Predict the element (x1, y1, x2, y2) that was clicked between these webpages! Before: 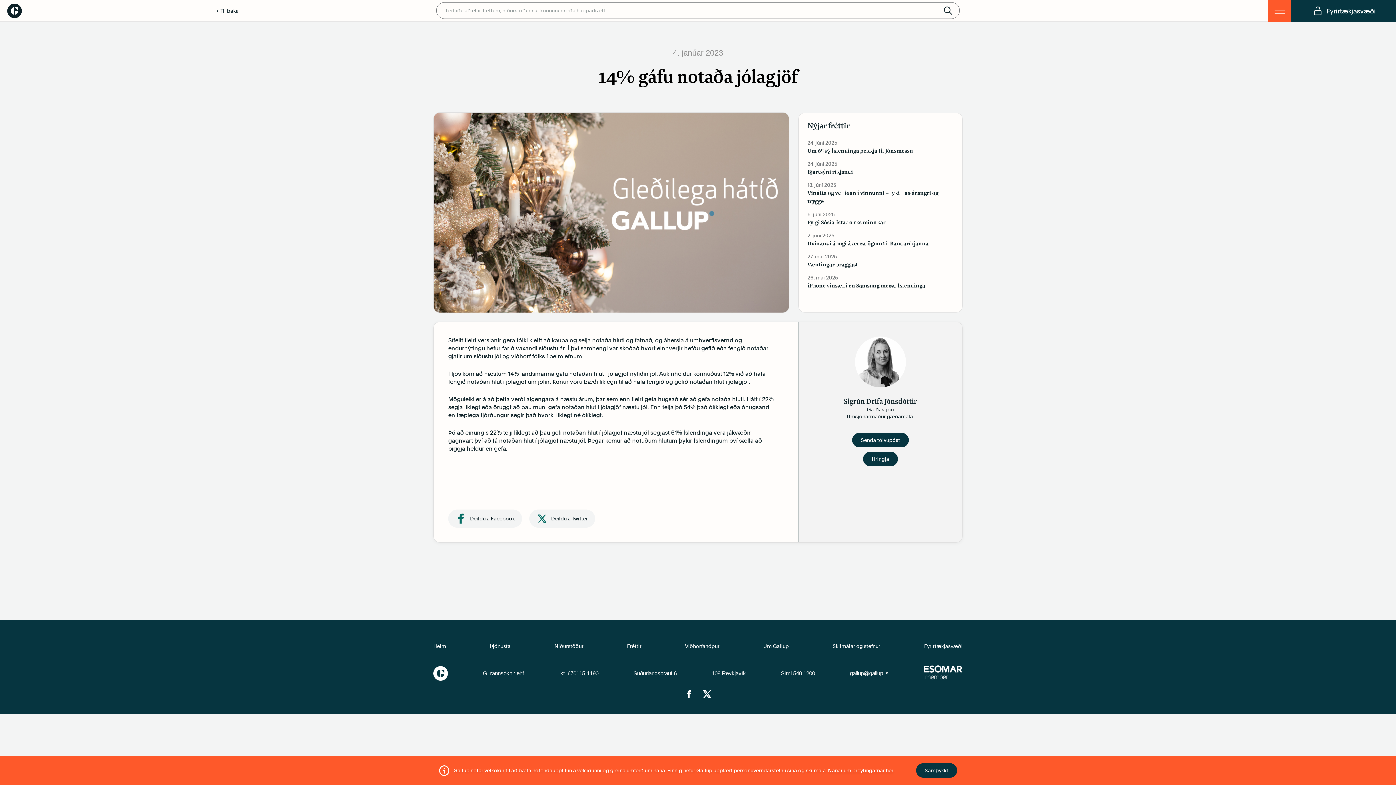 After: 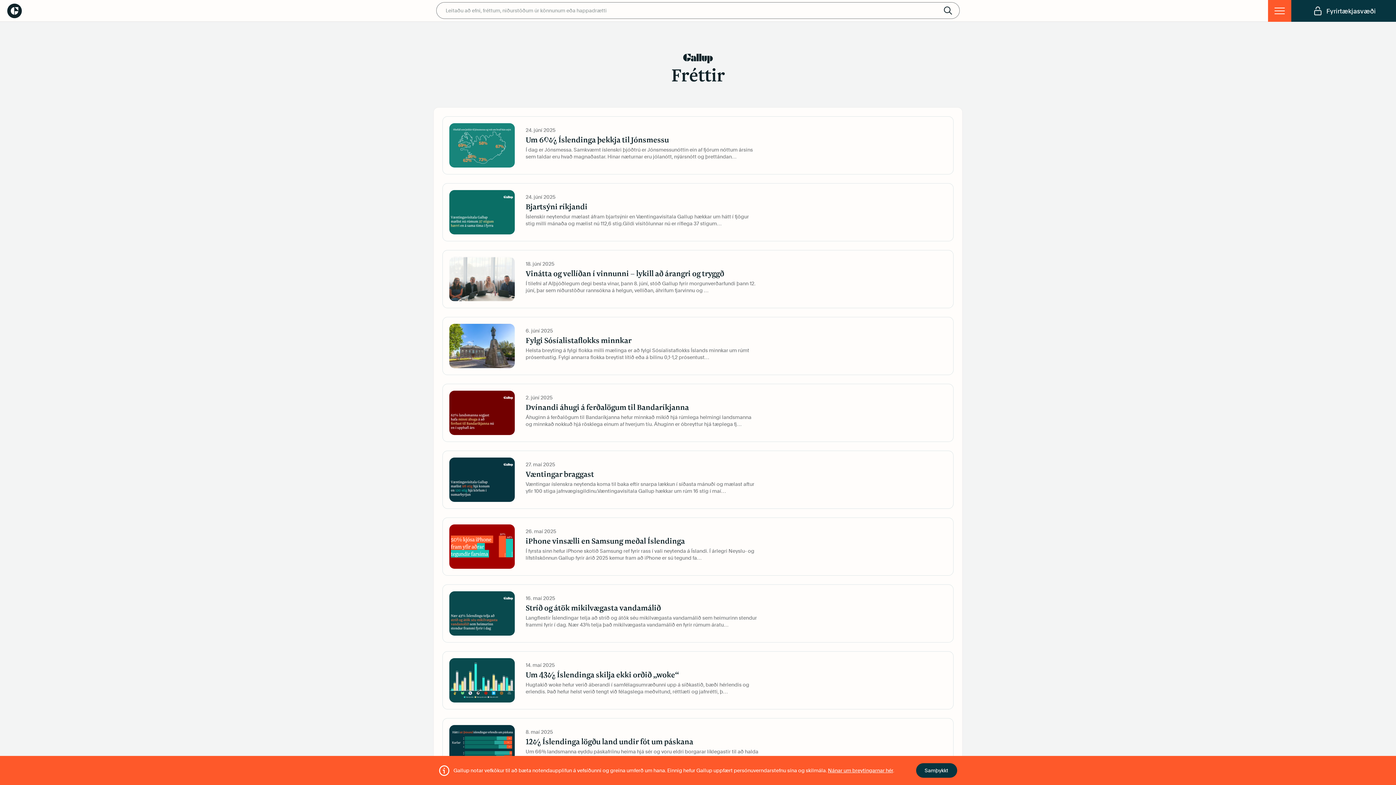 Action: bbox: (627, 639, 641, 653) label: Fréttir